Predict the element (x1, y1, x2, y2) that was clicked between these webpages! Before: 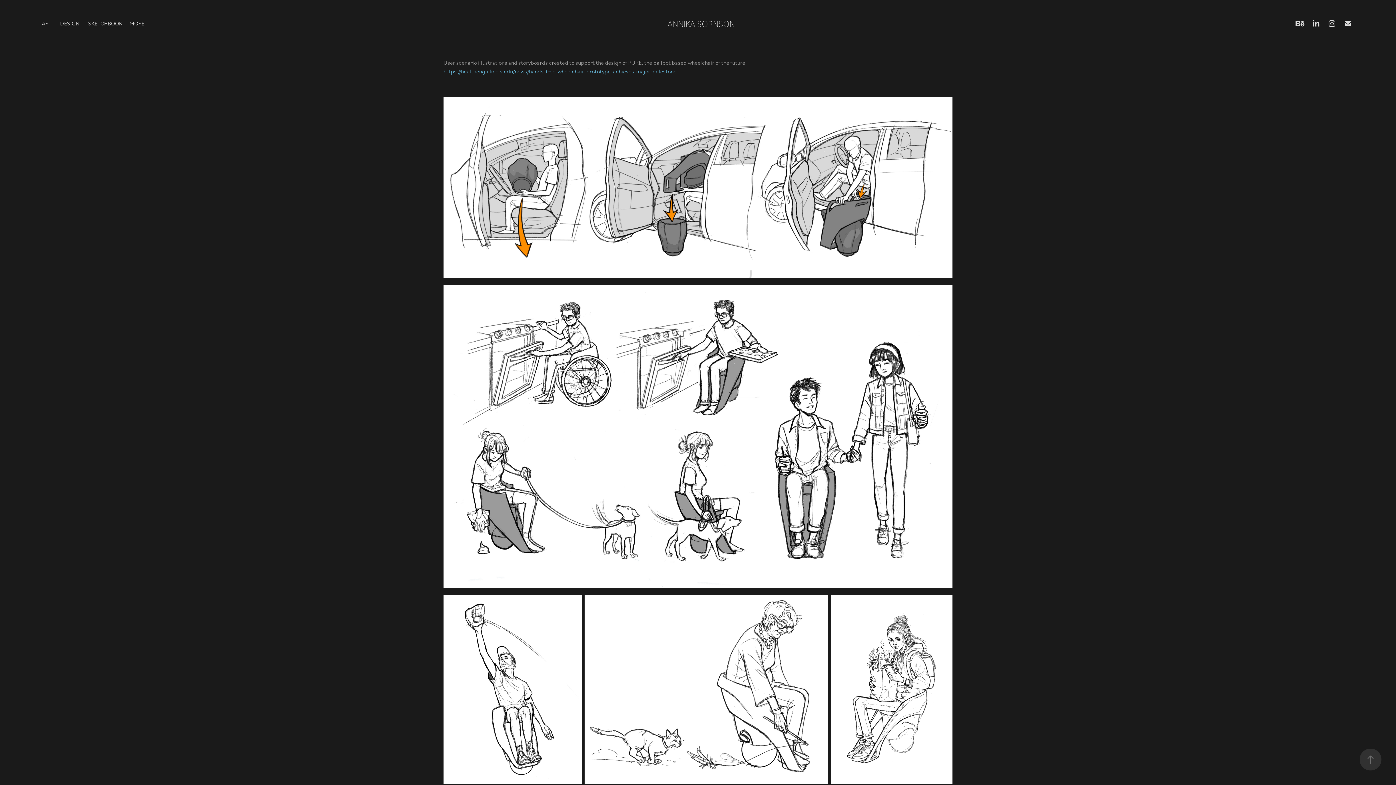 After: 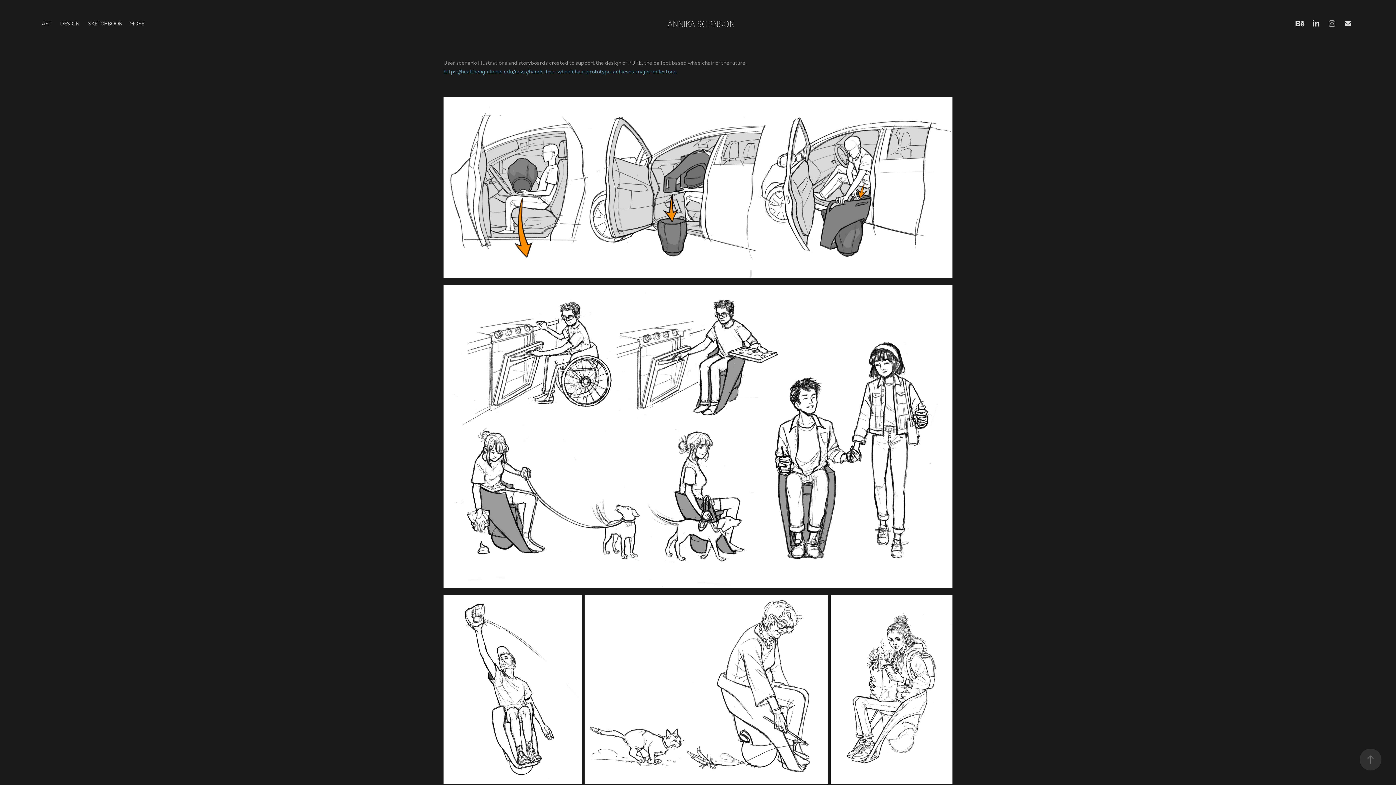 Action: bbox: (1326, 17, 1338, 29)